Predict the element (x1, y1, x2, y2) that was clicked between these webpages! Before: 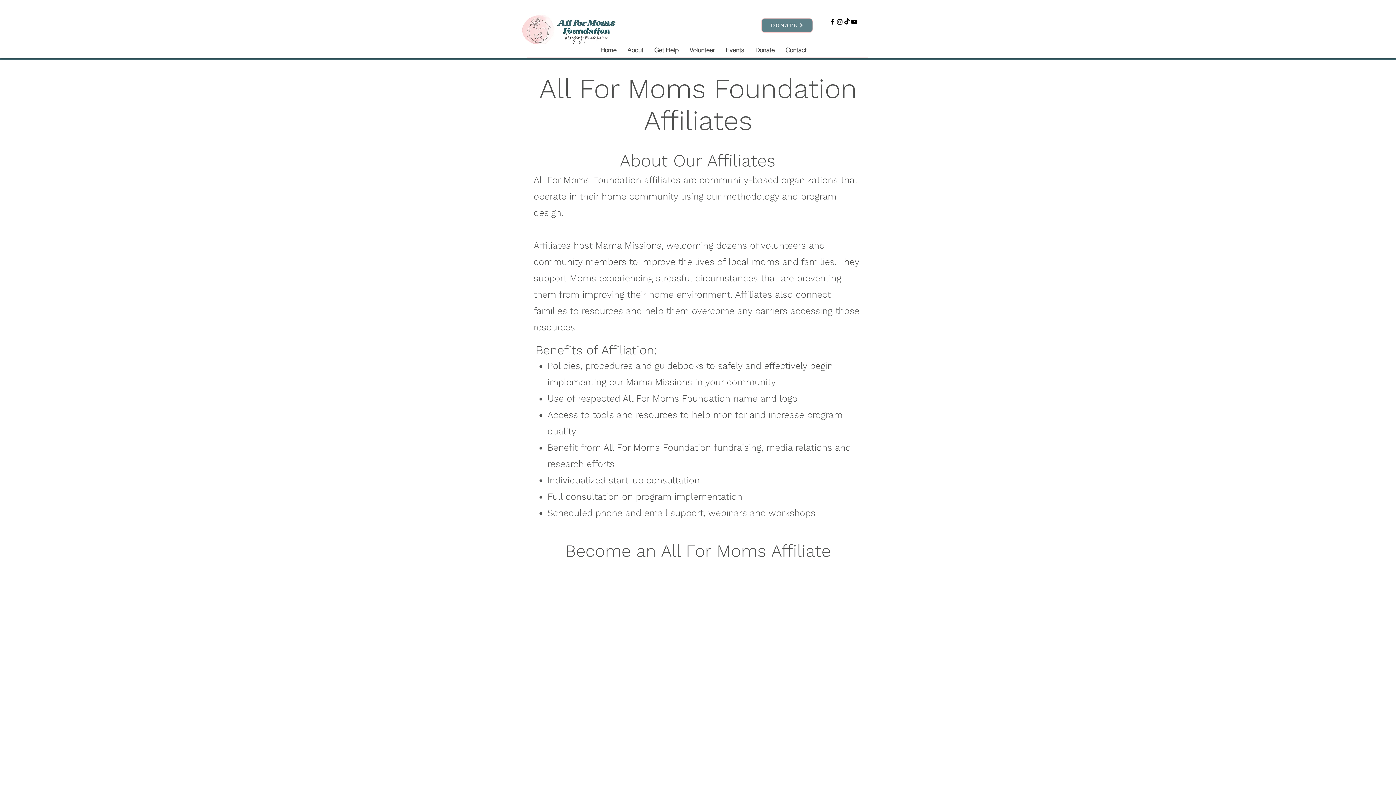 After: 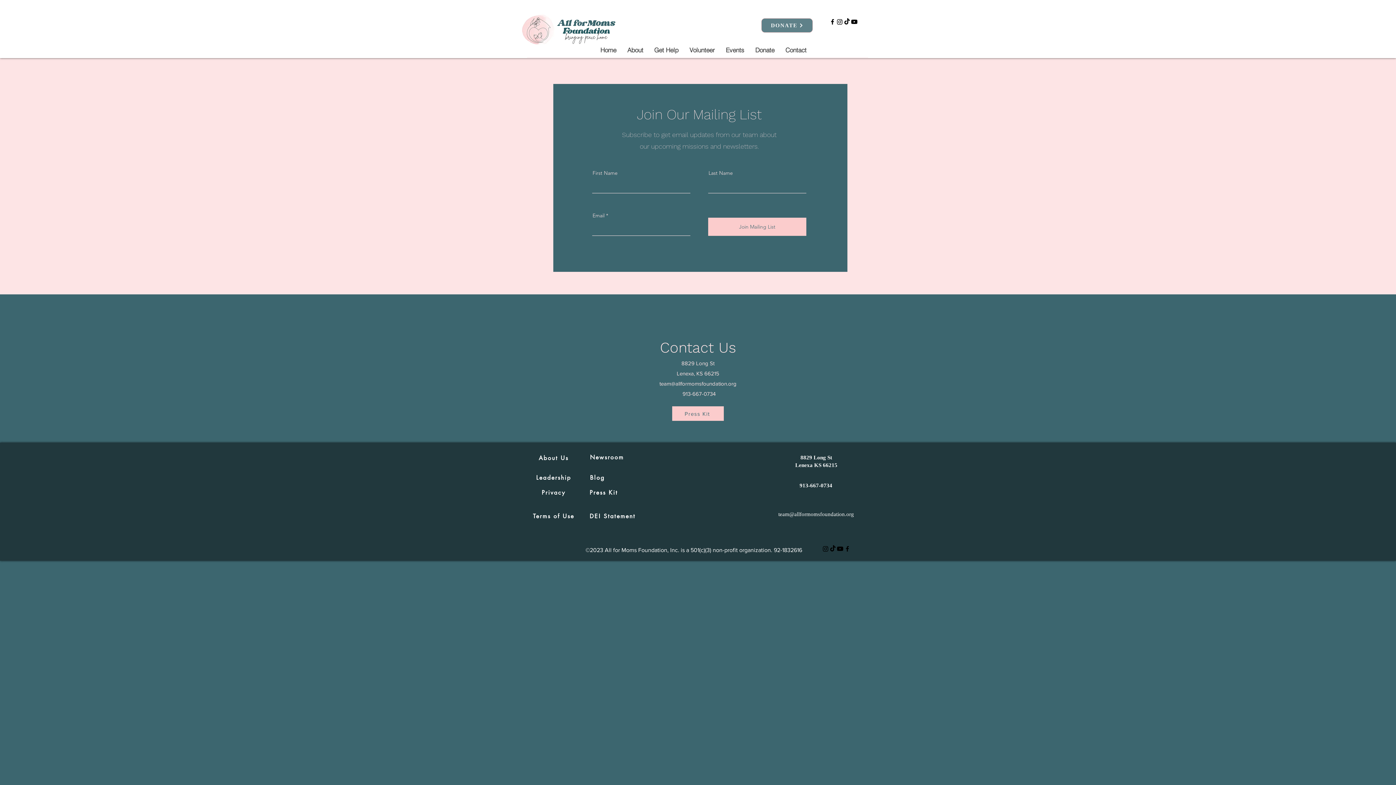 Action: label: Contact bbox: (780, 42, 812, 57)